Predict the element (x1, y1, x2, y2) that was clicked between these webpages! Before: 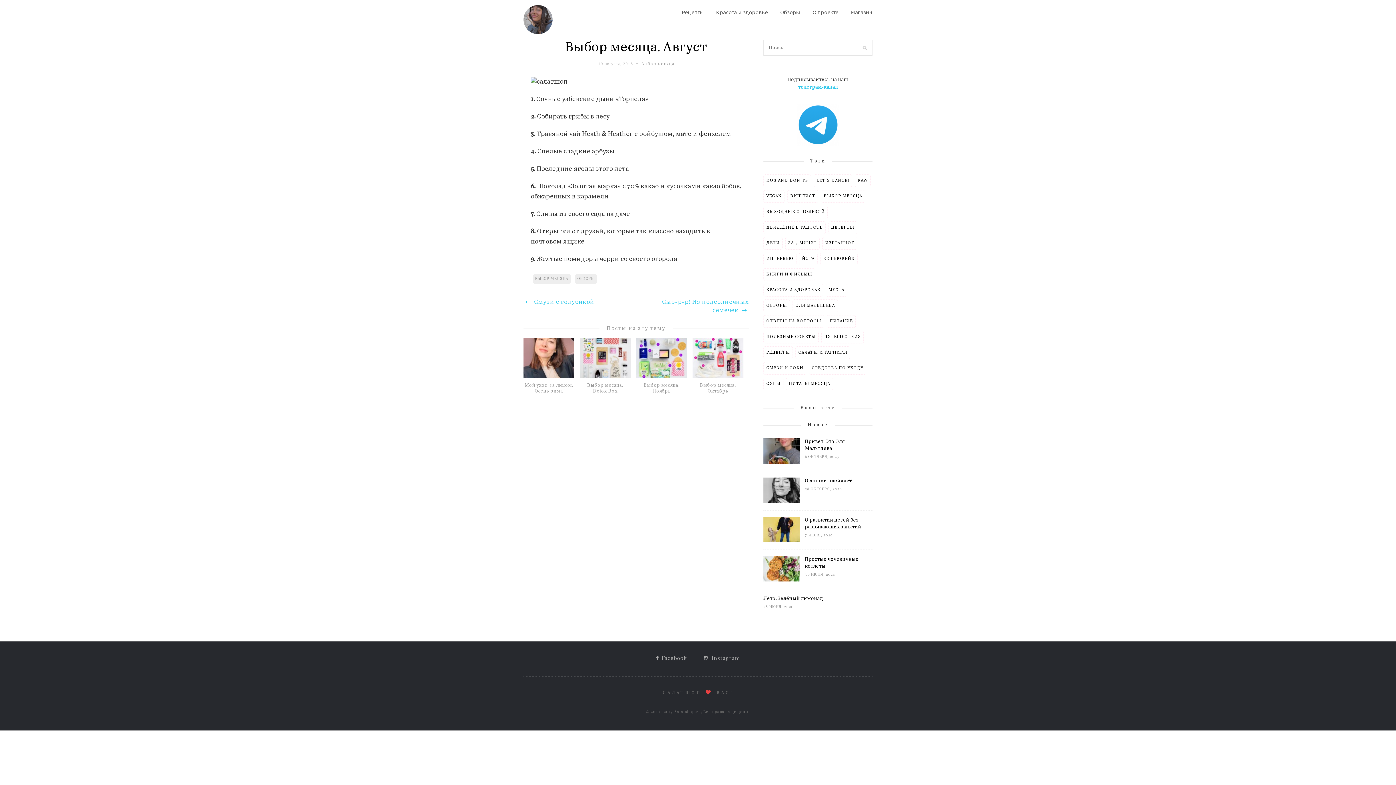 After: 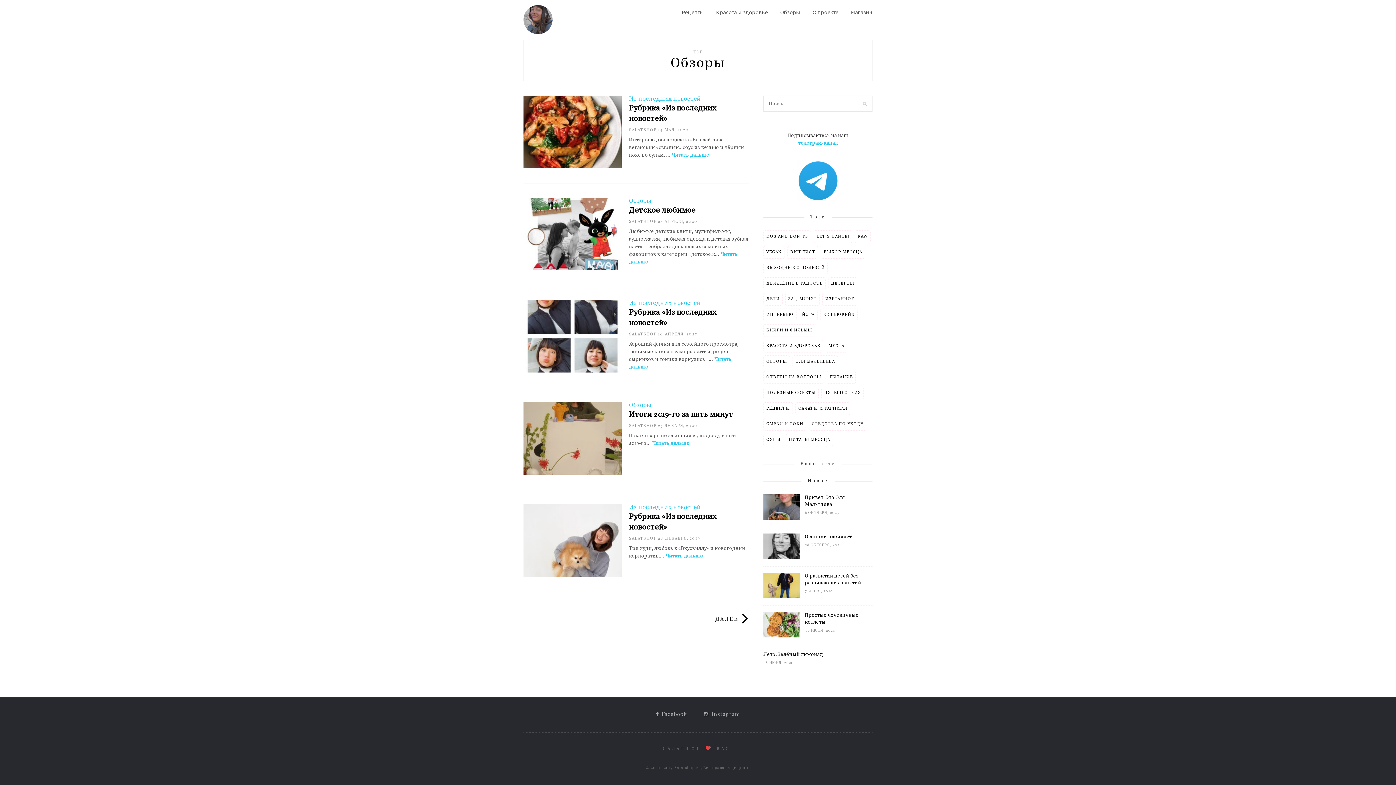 Action: label: Обзоры (125 элементов) bbox: (763, 299, 790, 312)